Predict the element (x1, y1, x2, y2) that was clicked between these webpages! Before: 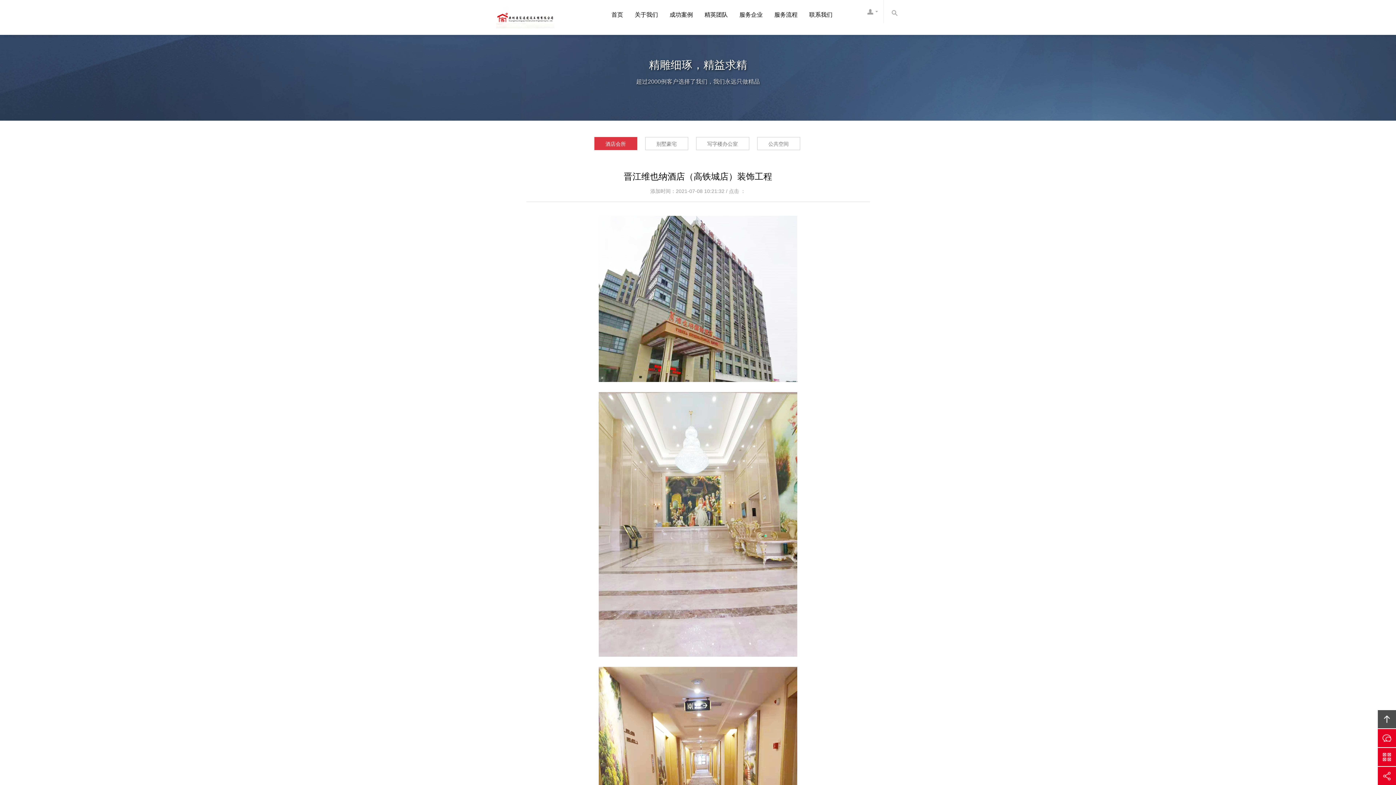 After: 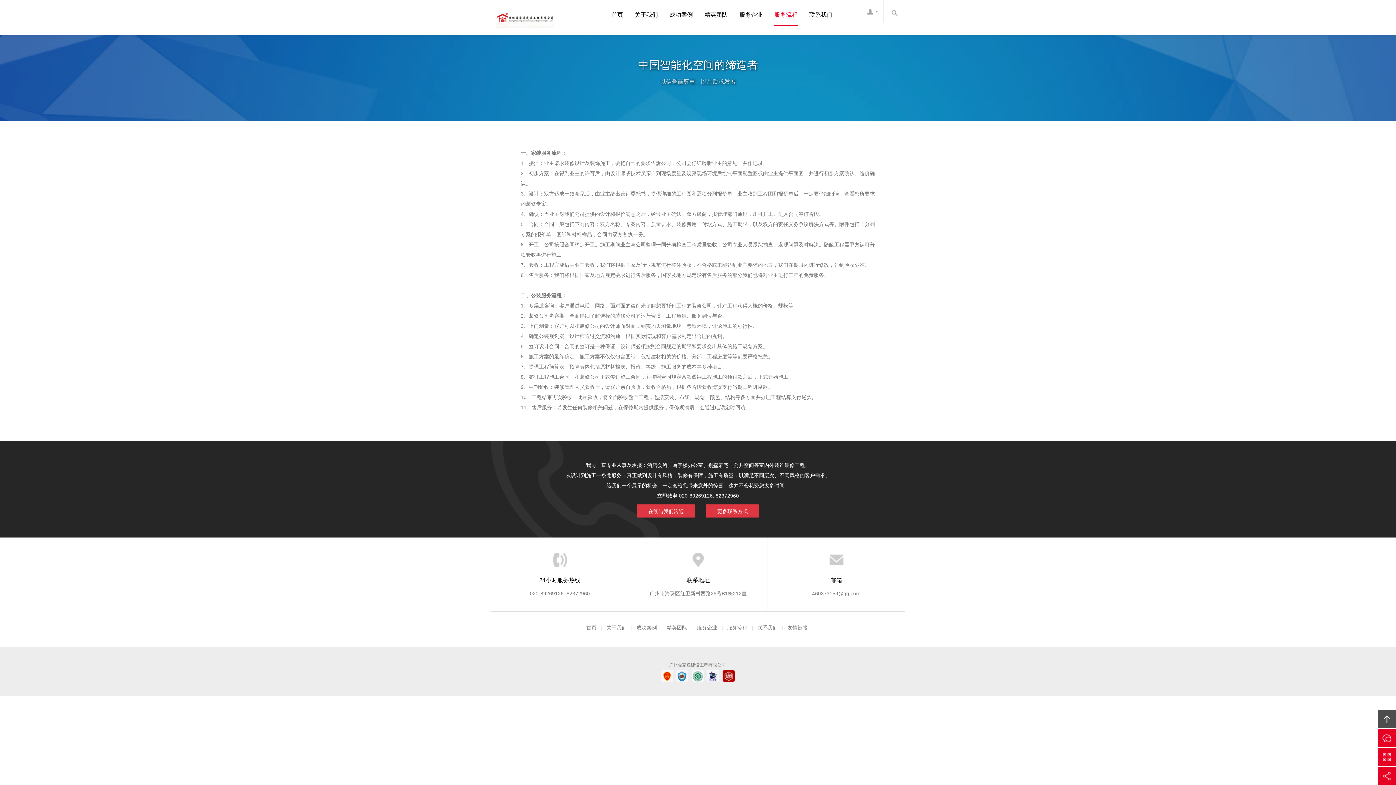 Action: label: 服务流程 bbox: (774, 2, 797, 26)